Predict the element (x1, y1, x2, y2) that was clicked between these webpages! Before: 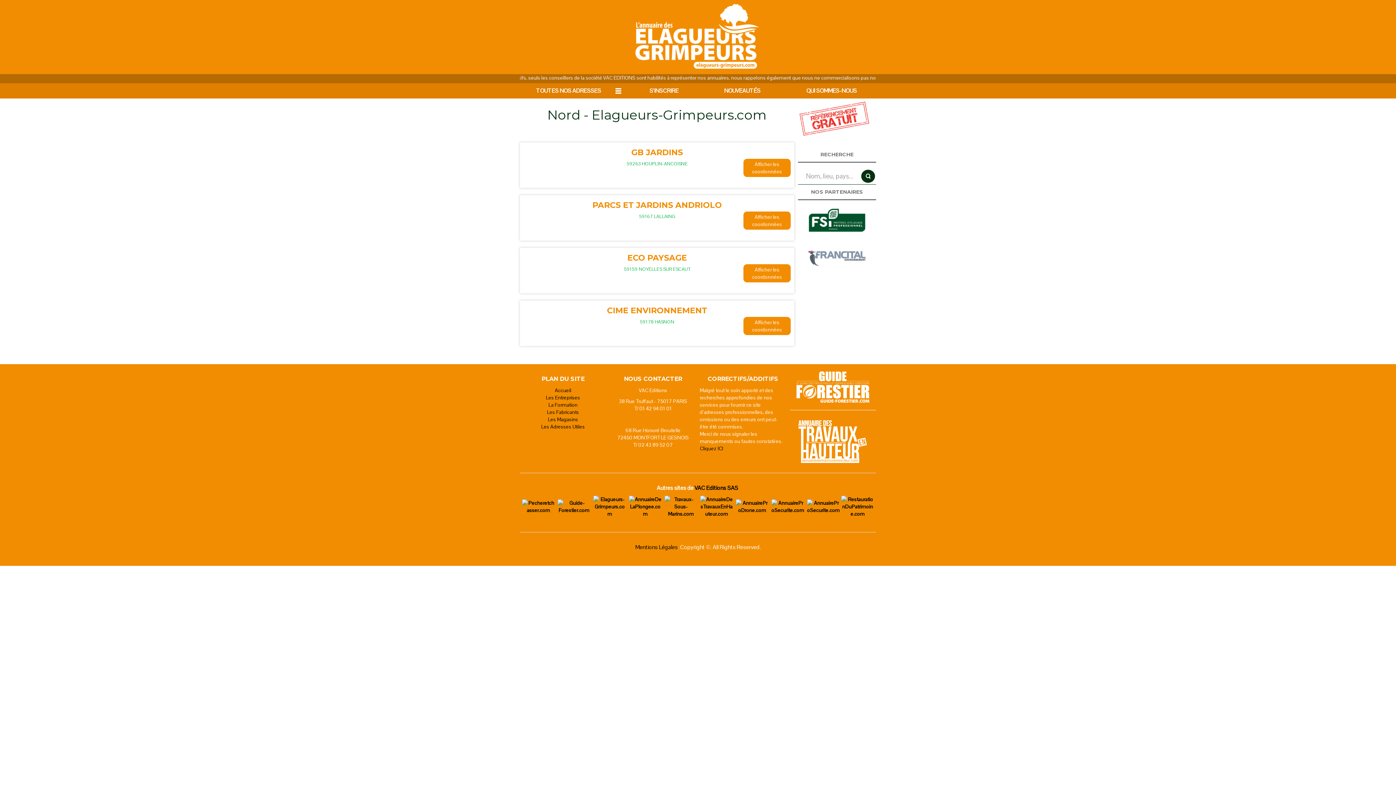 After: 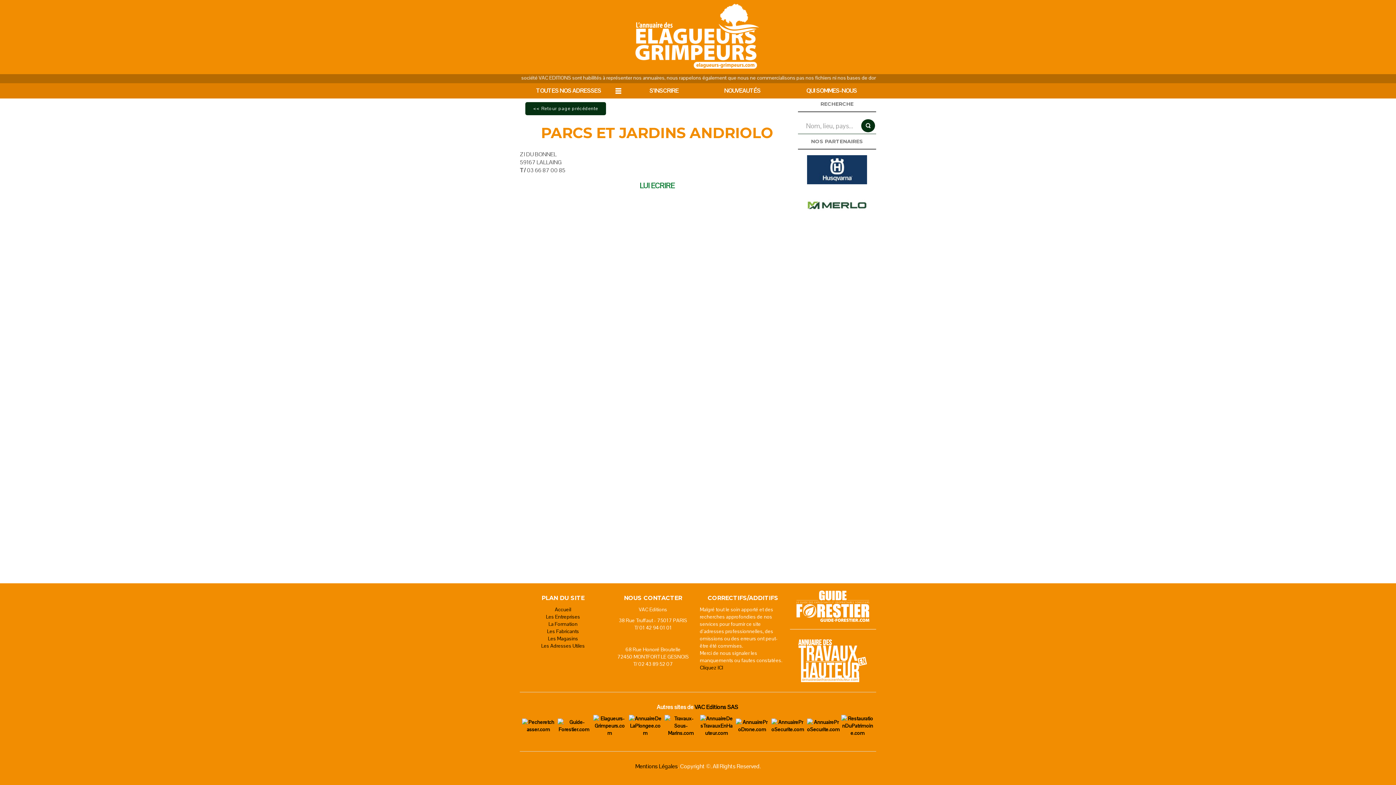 Action: bbox: (743, 211, 790, 229) label: Afficher les coordonnées